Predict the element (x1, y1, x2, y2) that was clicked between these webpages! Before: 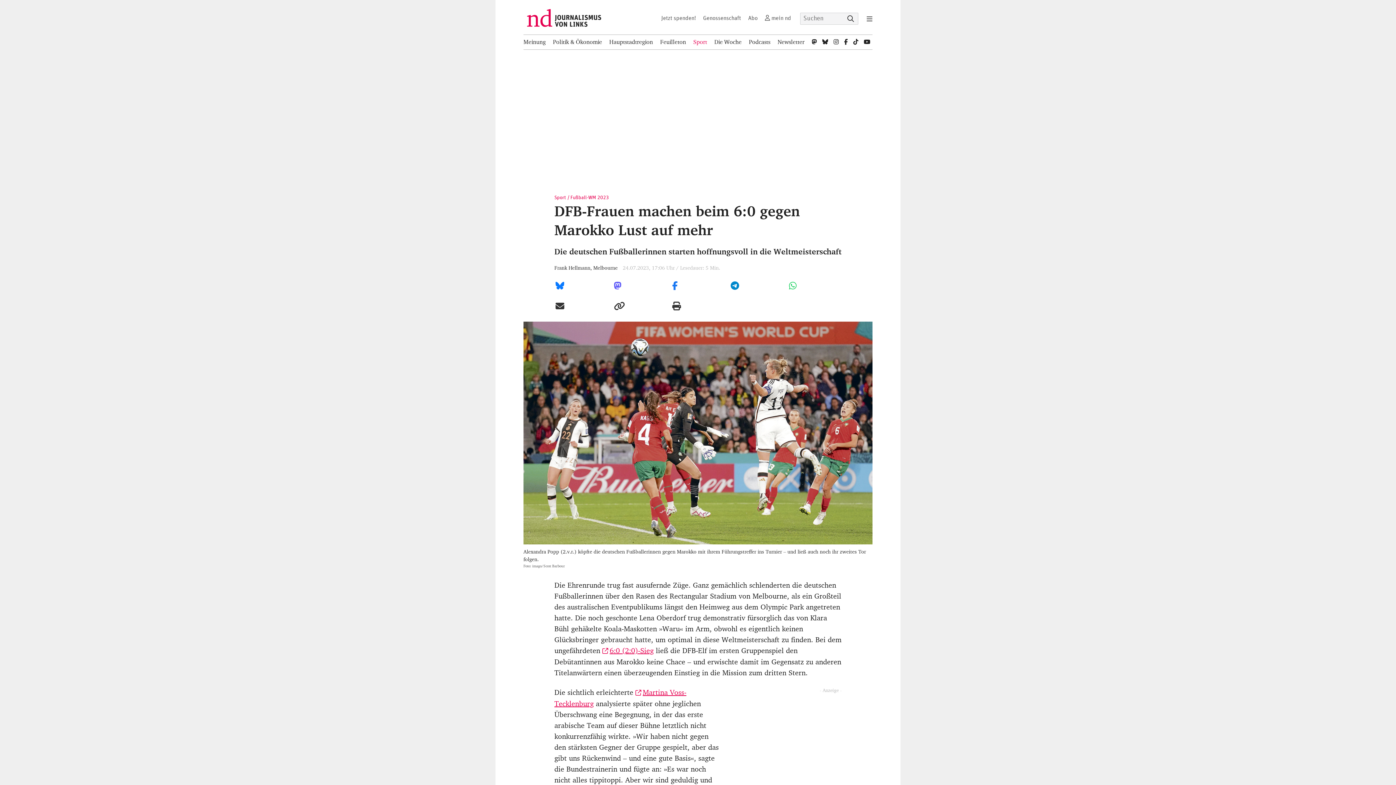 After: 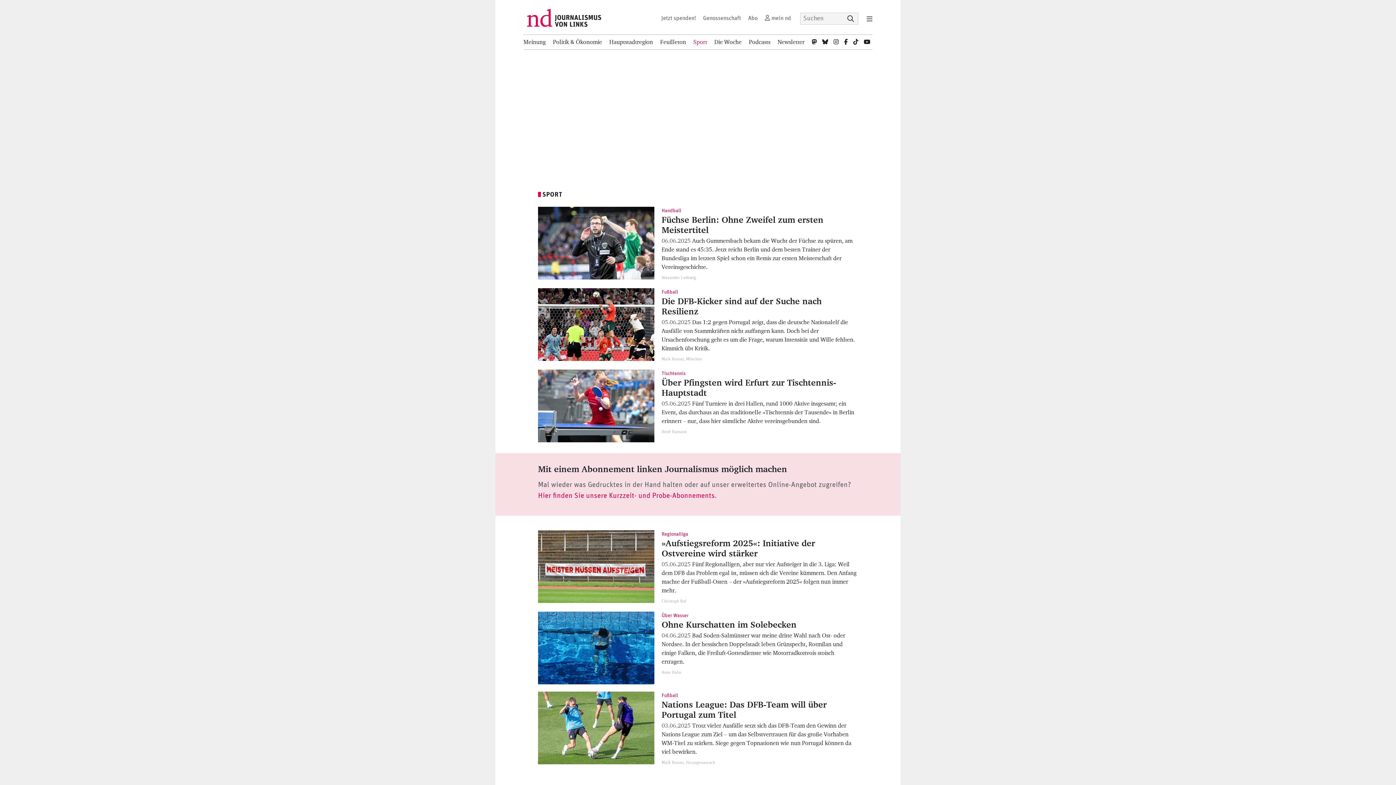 Action: bbox: (554, 195, 566, 200) label: Sport